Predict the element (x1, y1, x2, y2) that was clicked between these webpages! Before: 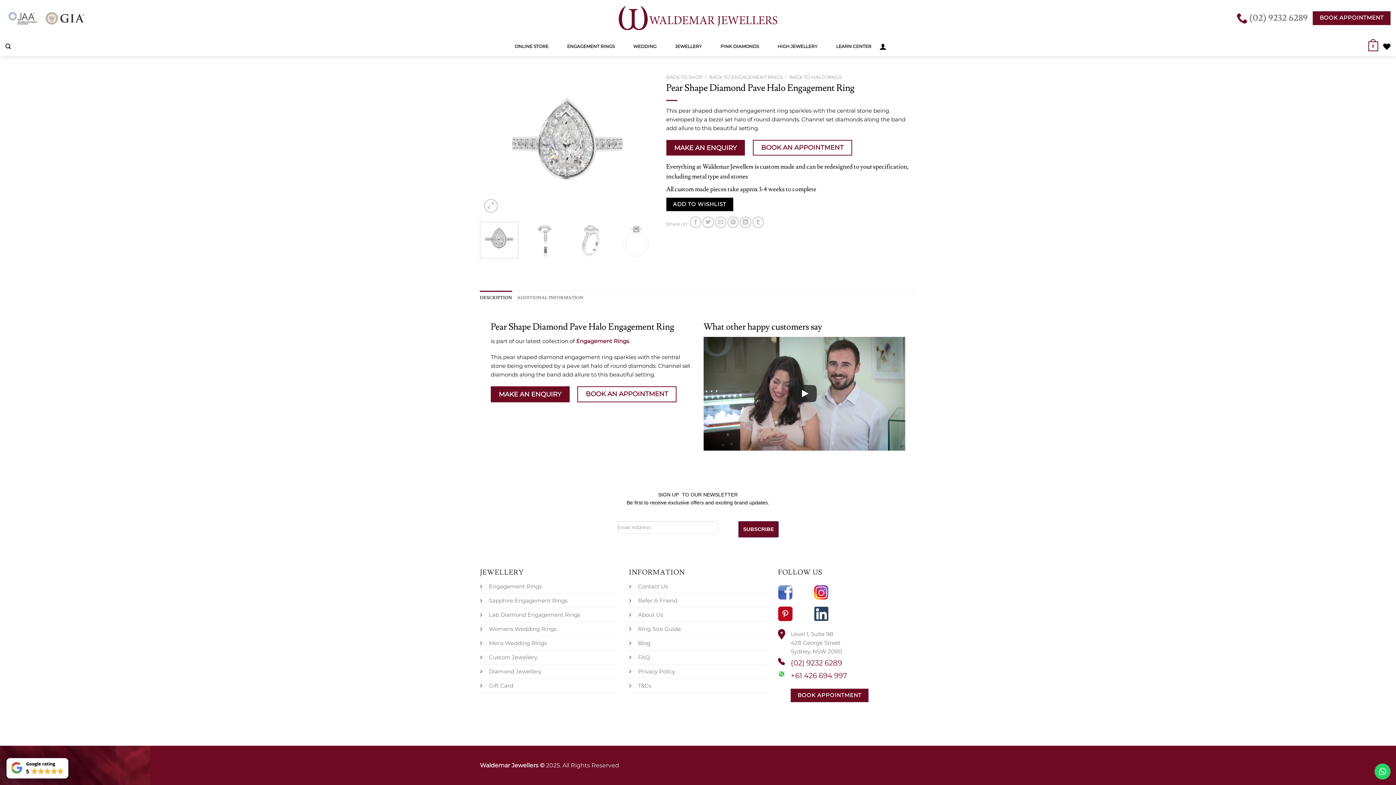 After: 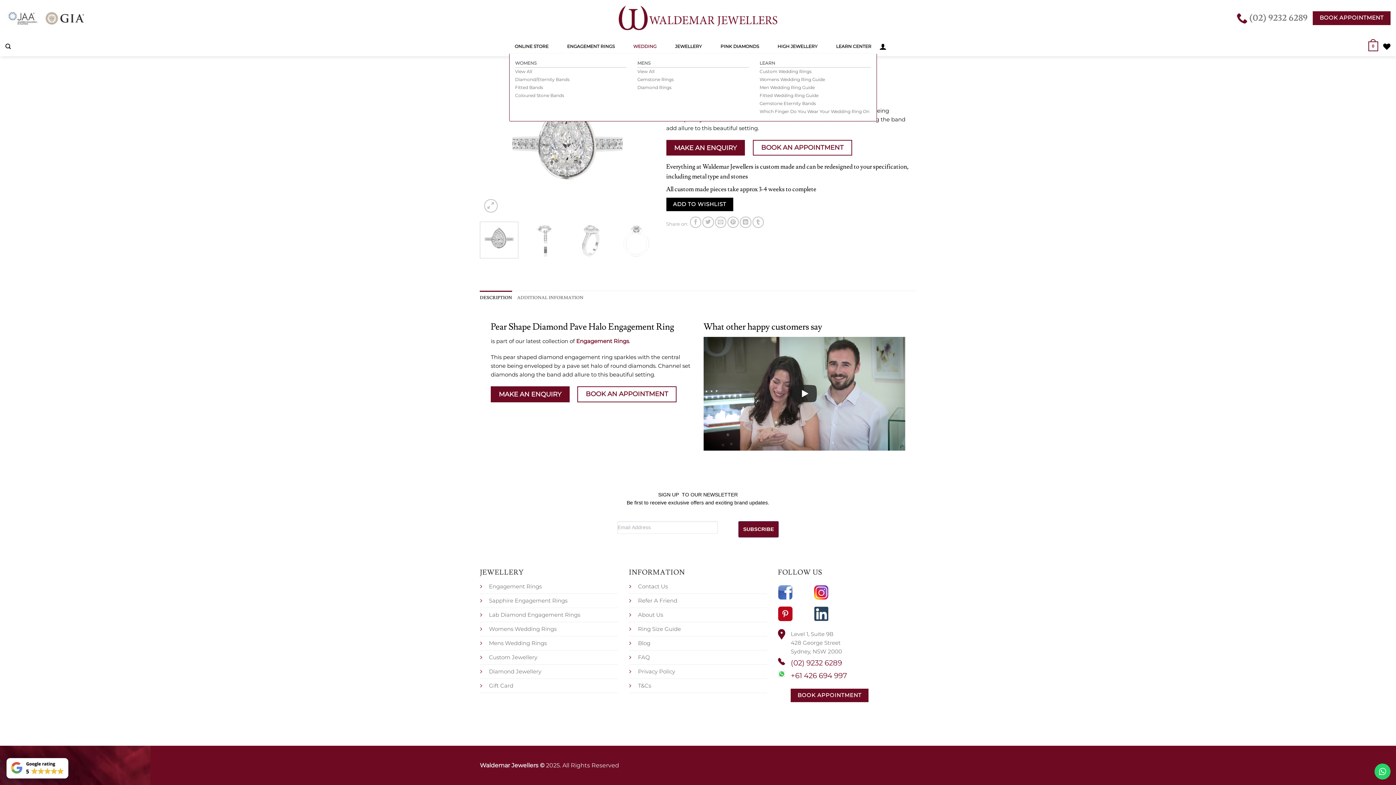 Action: bbox: (627, 39, 662, 53) label: WEDDING